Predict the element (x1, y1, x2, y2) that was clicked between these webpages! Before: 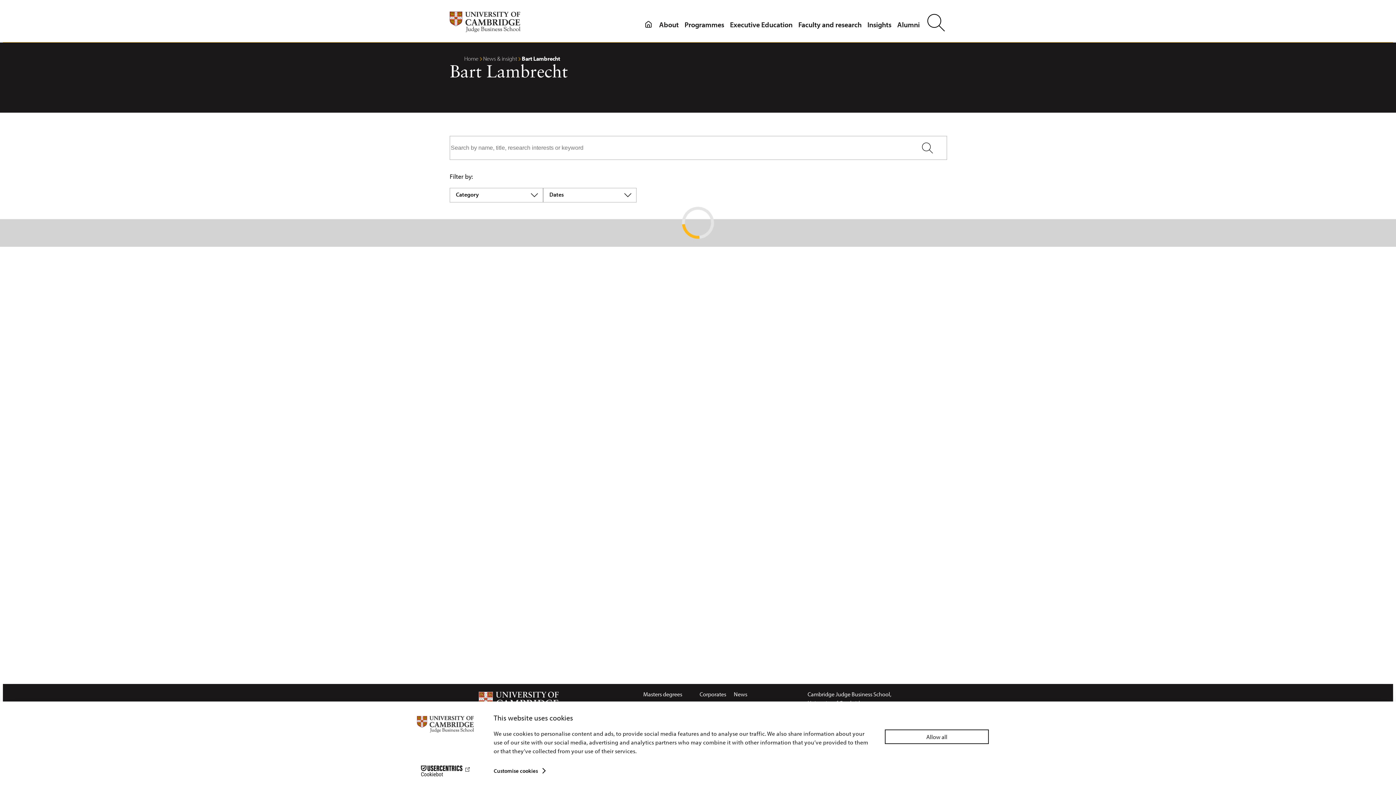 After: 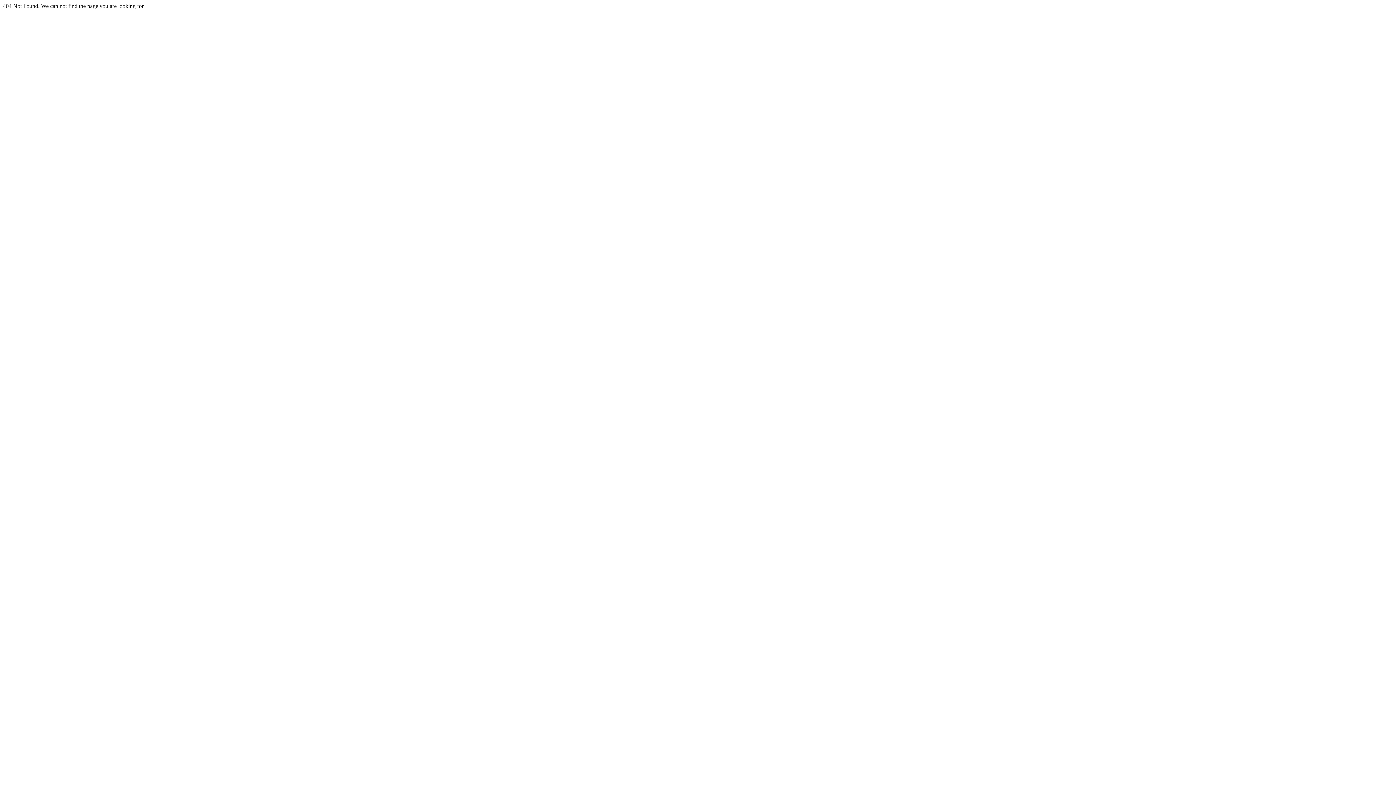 Action: bbox: (483, 54, 518, 62) label: News & insight 